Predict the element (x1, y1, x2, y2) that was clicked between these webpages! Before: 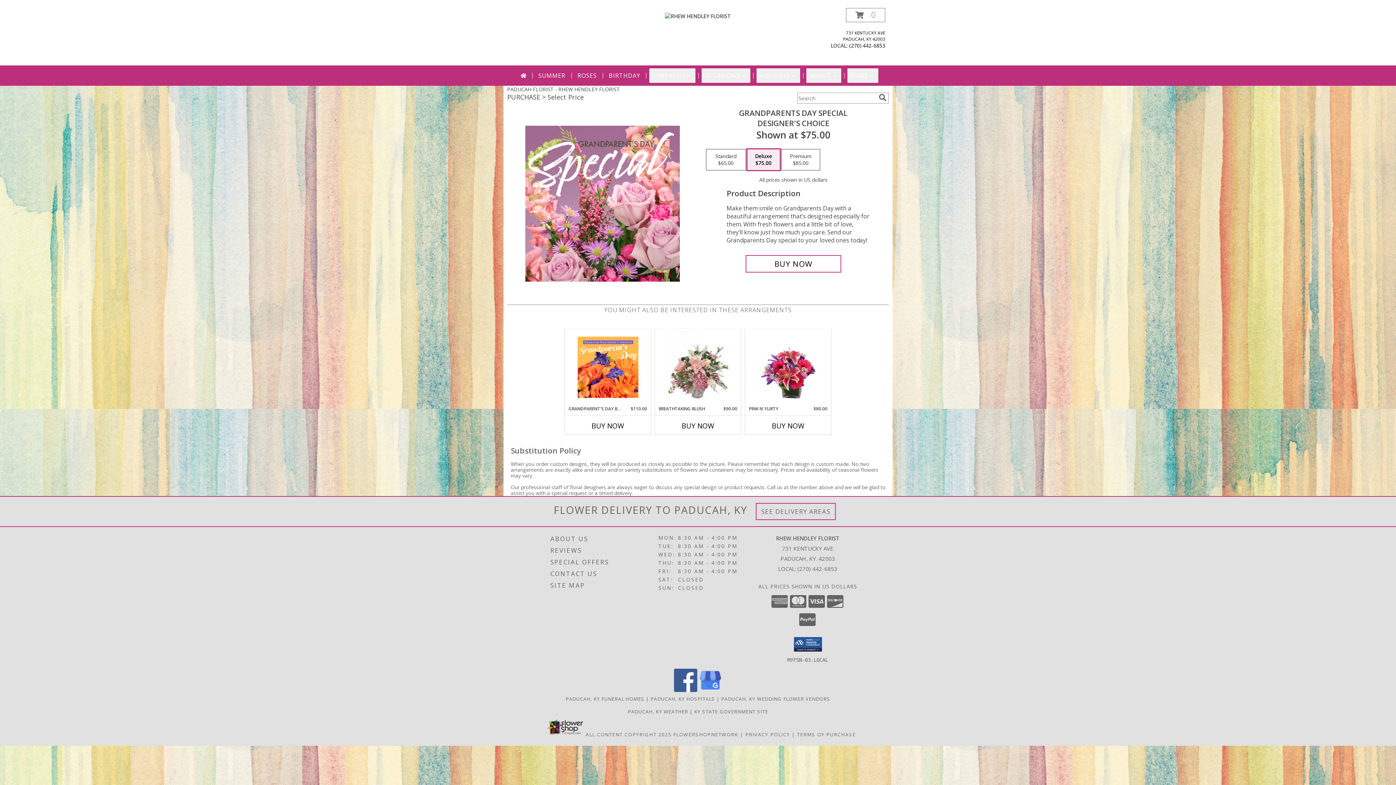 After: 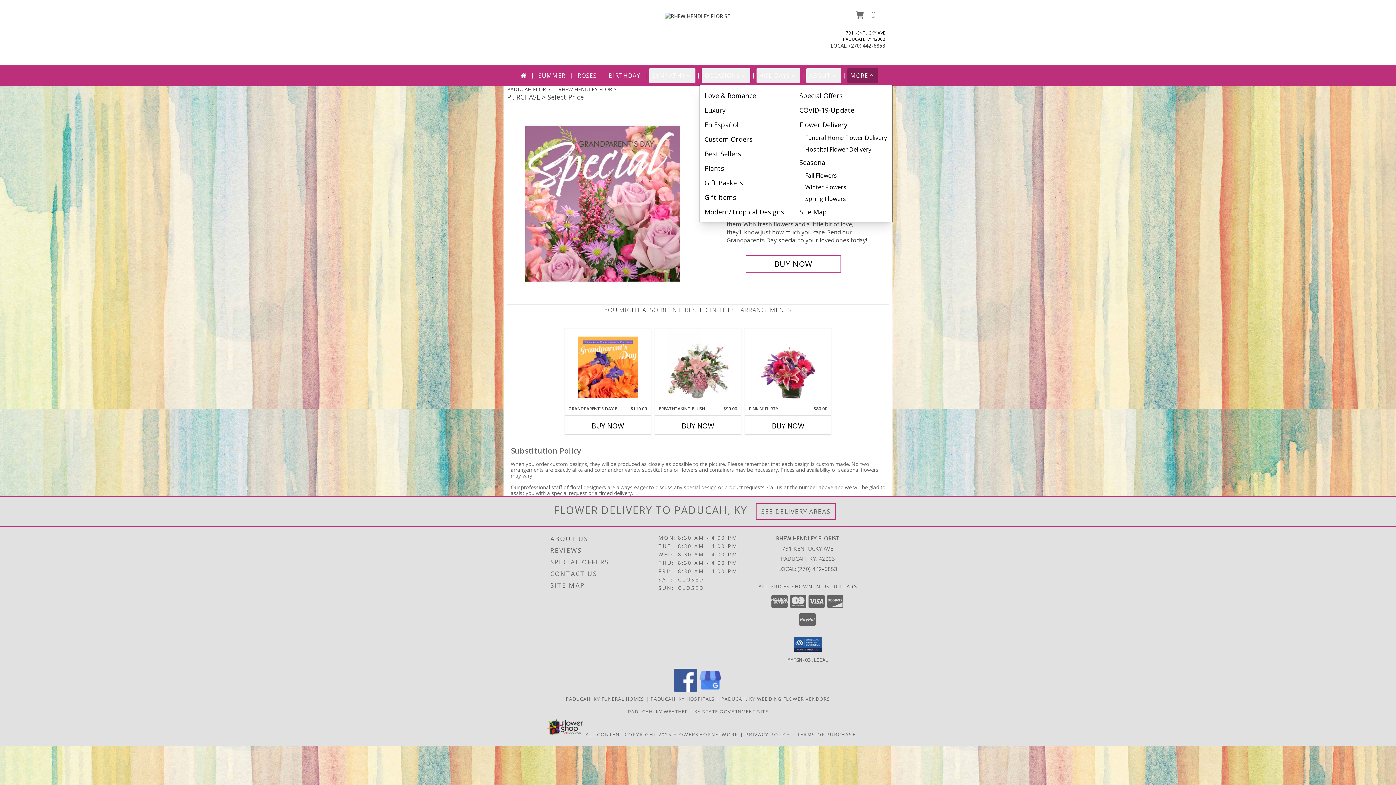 Action: bbox: (847, 68, 878, 82) label: MORE